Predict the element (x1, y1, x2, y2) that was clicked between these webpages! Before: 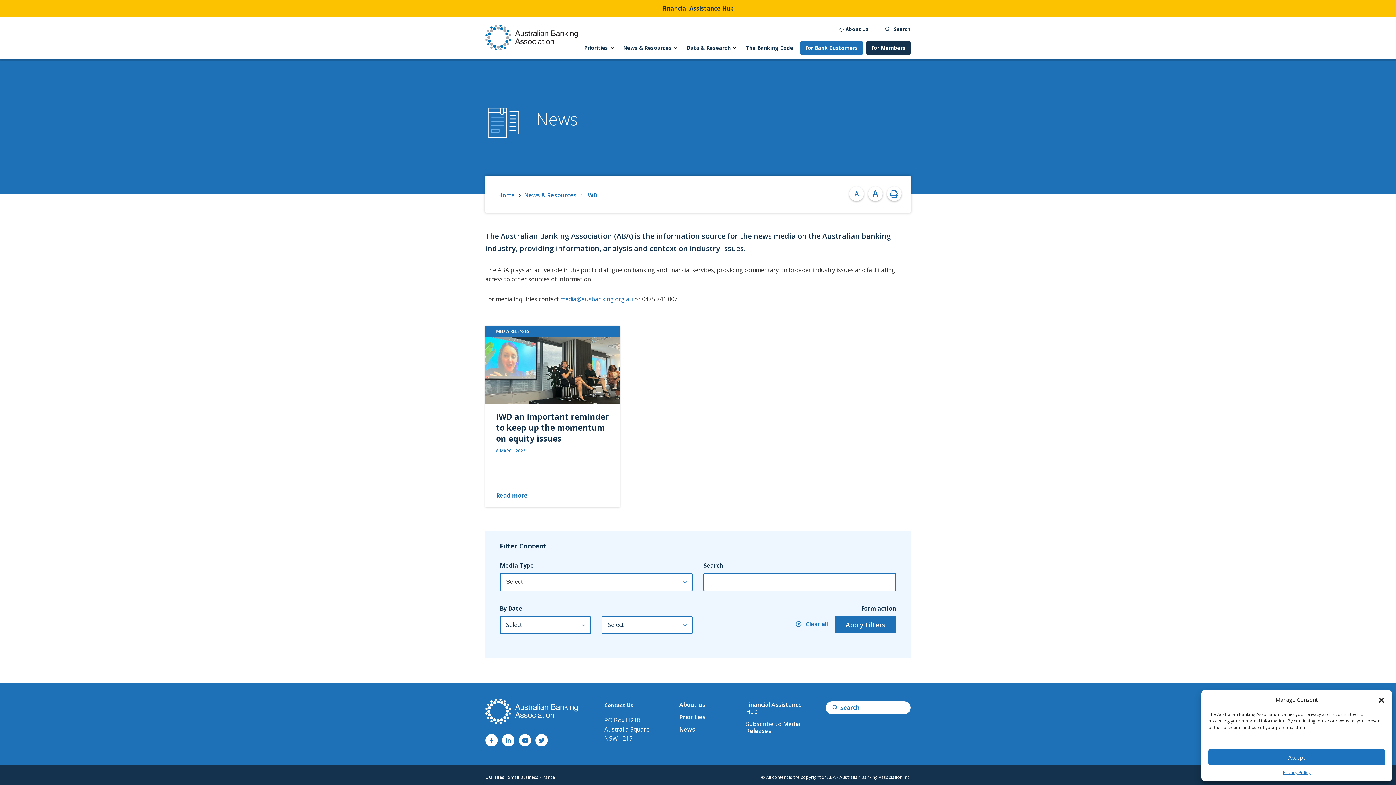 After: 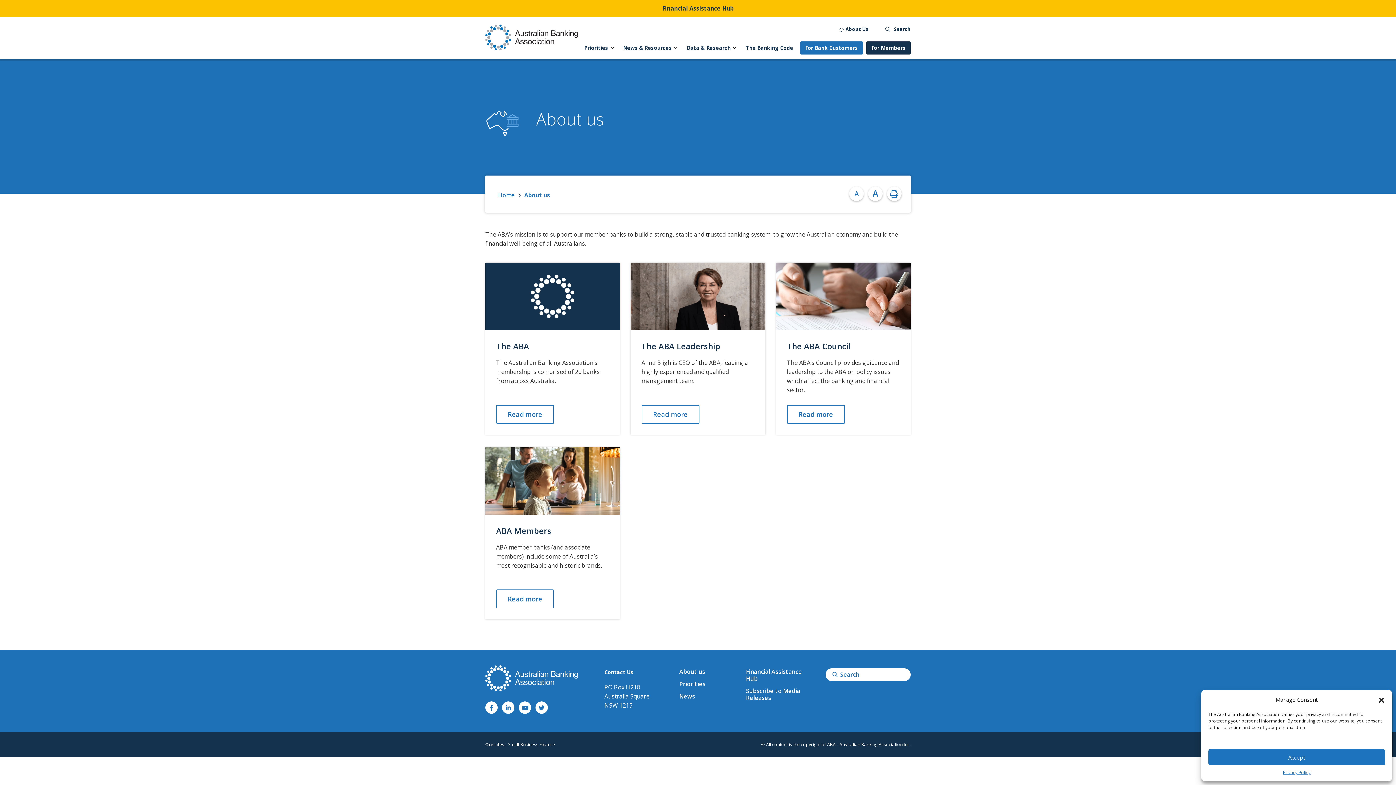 Action: label: About us bbox: (679, 701, 705, 709)